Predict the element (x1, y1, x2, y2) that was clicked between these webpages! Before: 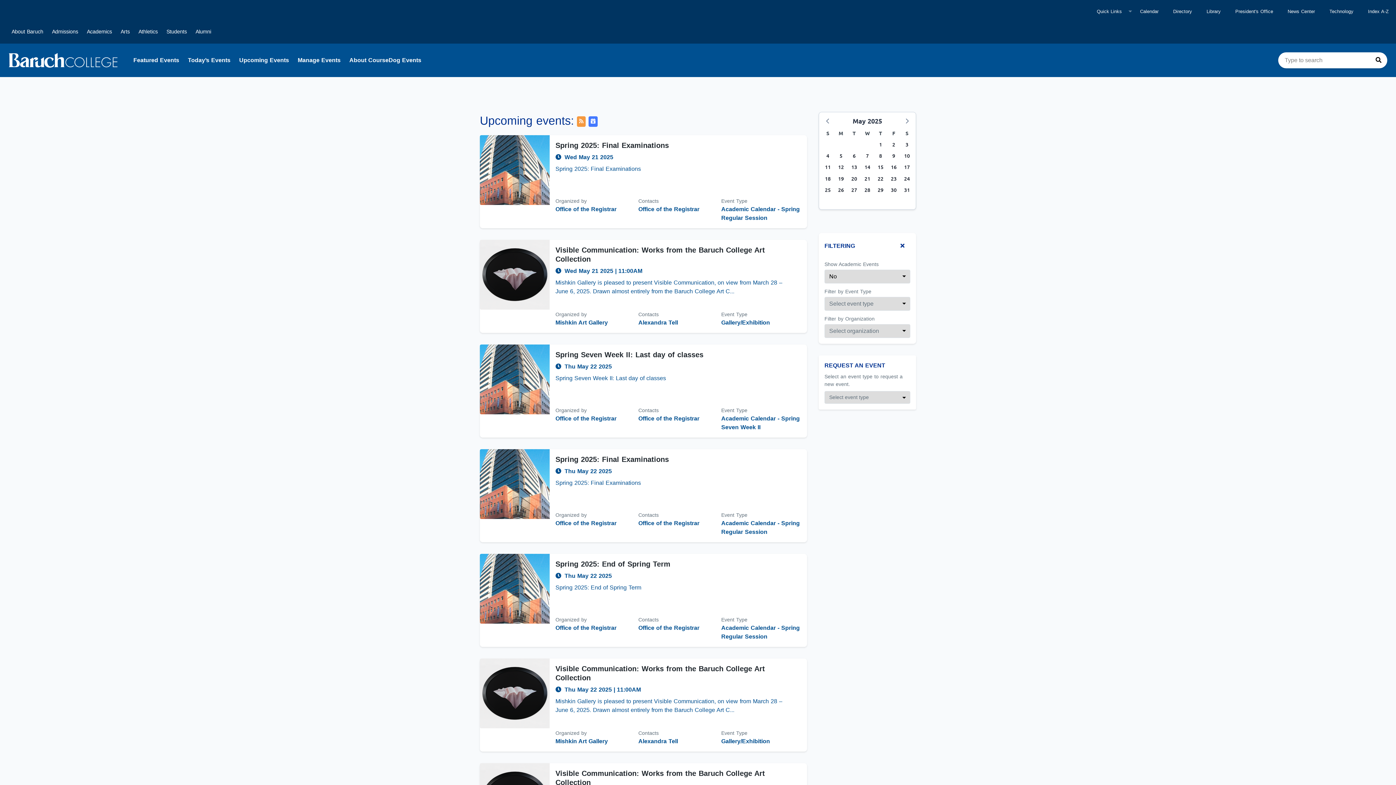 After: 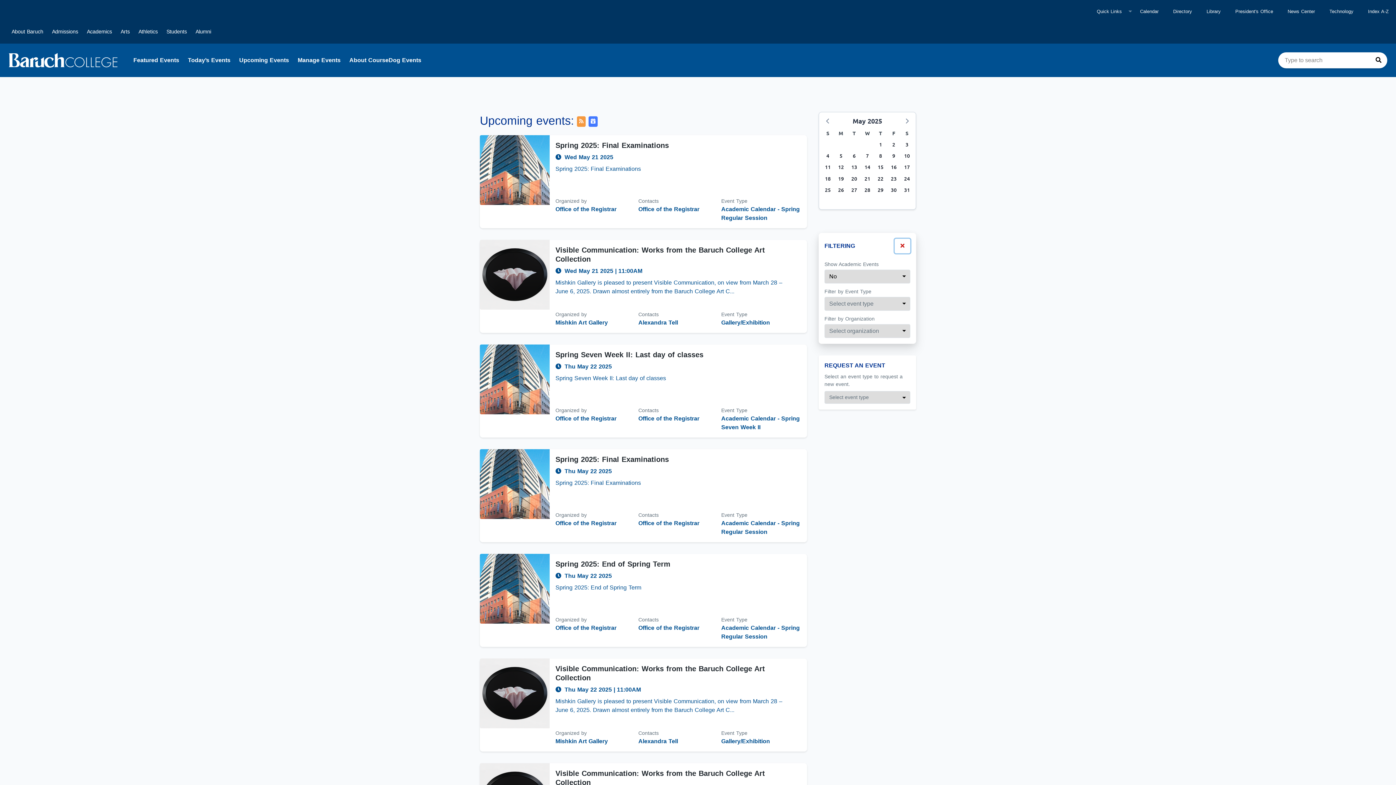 Action: bbox: (894, 238, 910, 253)